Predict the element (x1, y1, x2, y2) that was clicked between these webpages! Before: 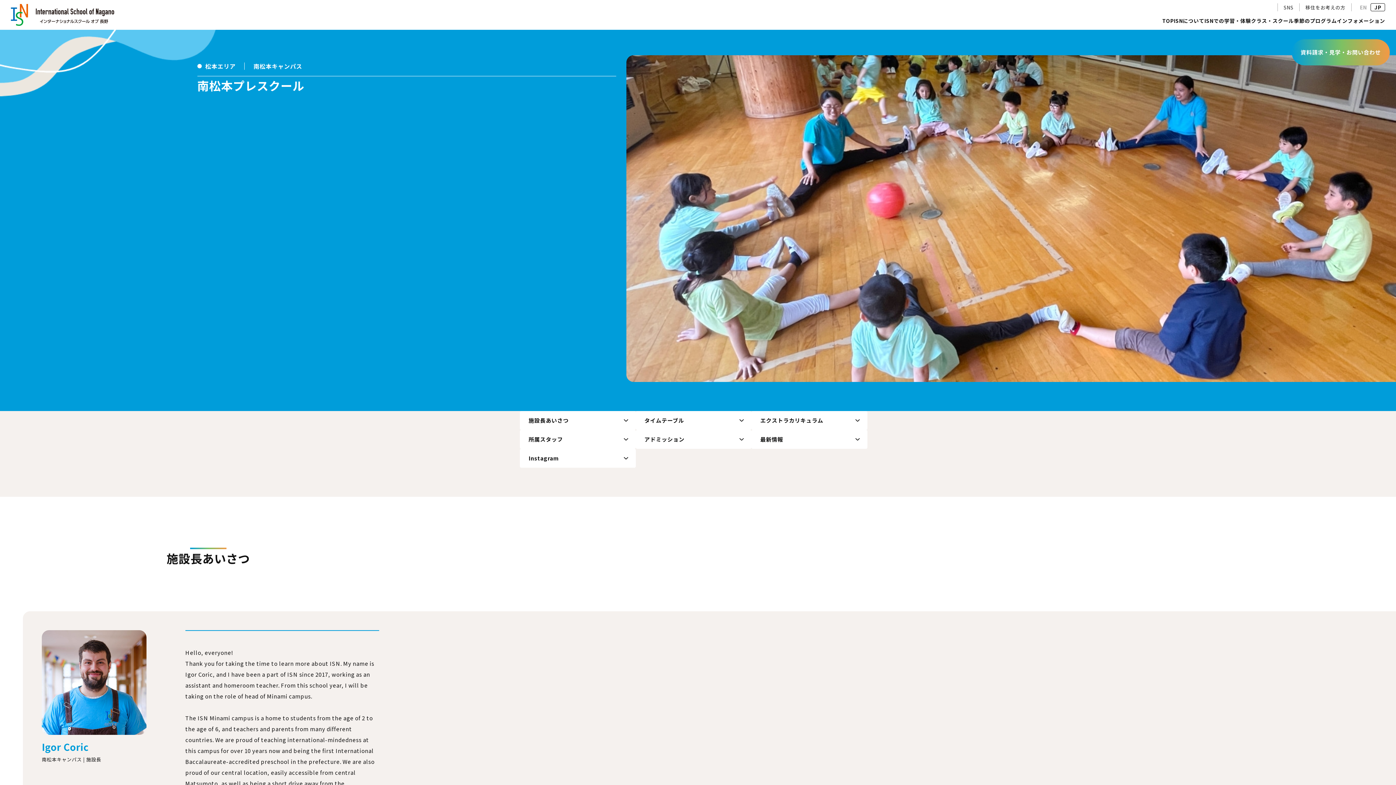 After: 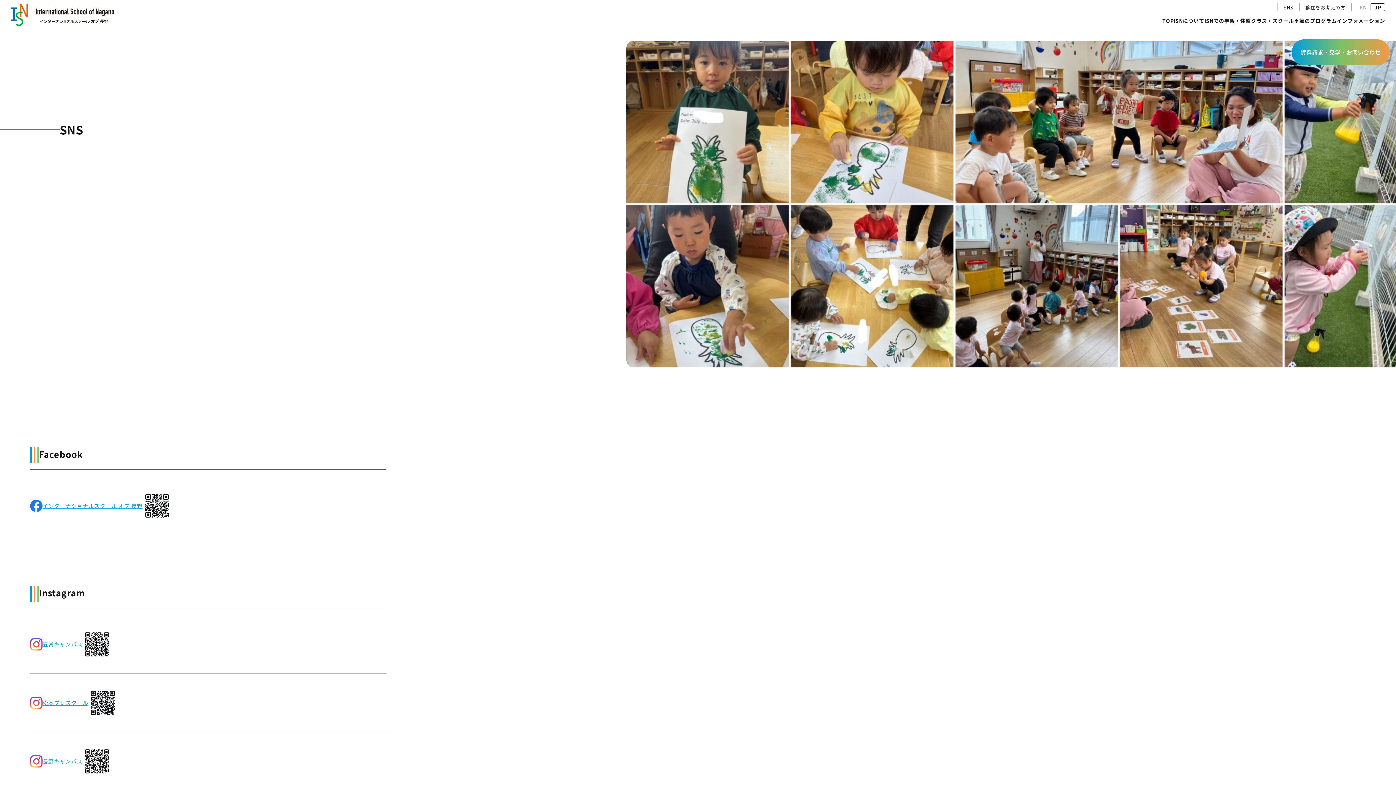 Action: bbox: (1278, 3, 1299, 11) label: SNS